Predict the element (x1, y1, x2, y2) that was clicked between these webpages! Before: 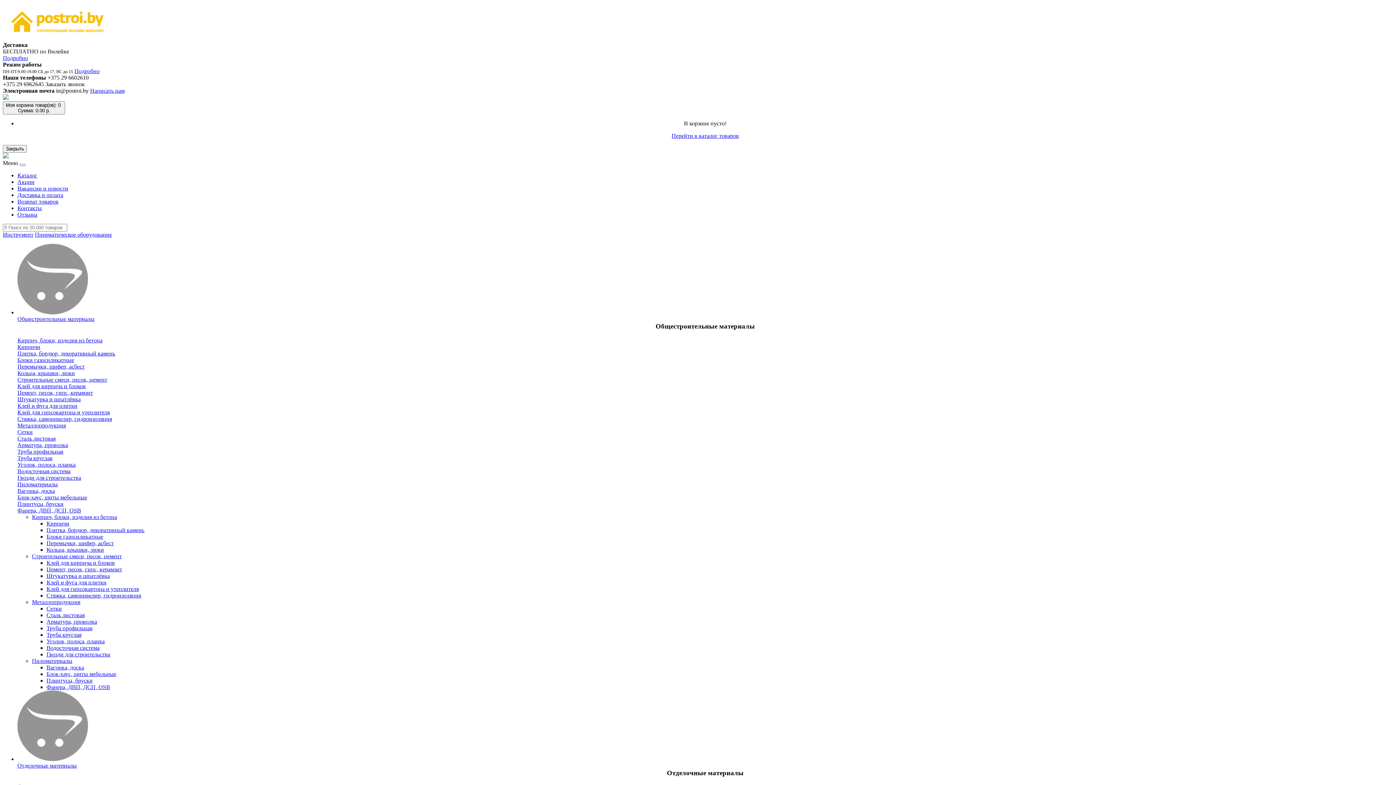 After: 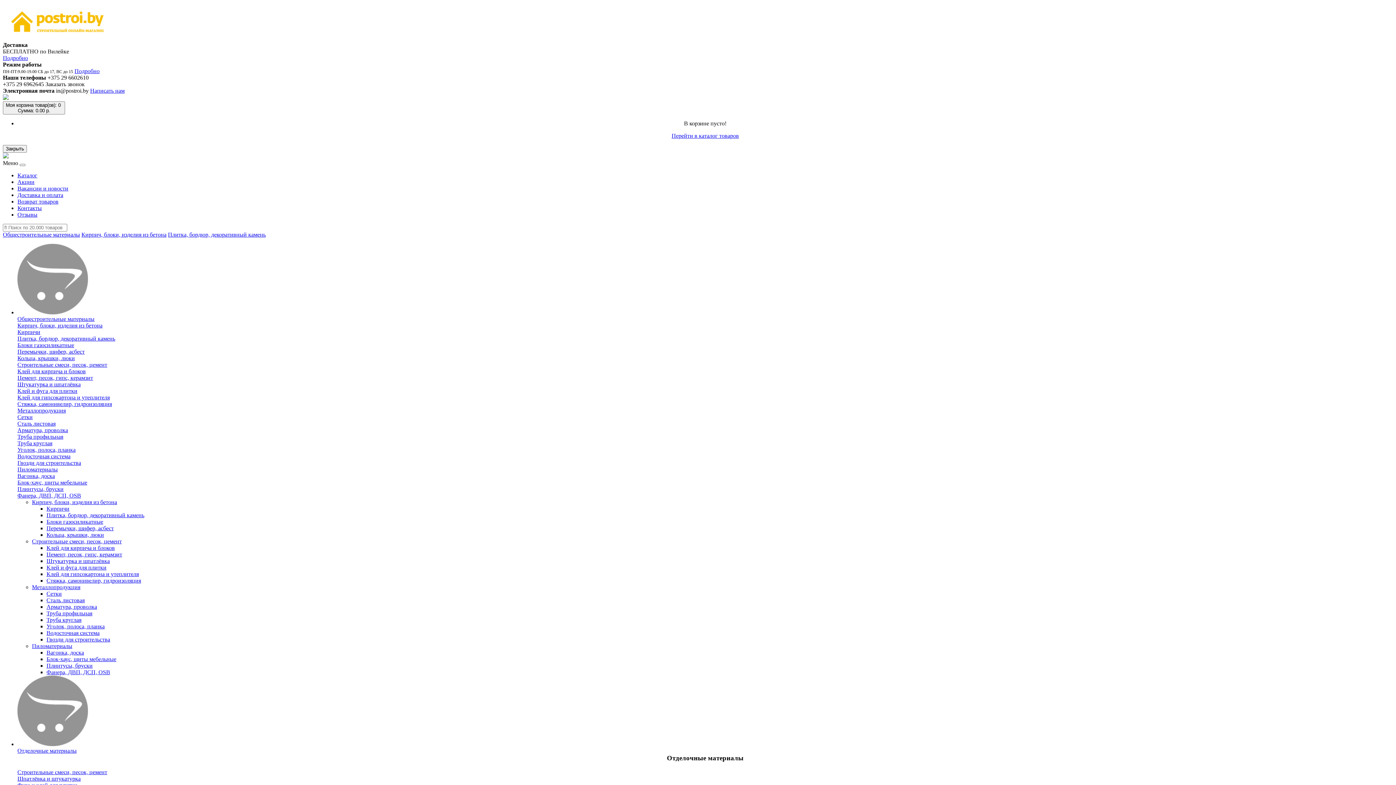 Action: label: Плитка, бордюр, декоративный камень bbox: (46, 527, 144, 533)